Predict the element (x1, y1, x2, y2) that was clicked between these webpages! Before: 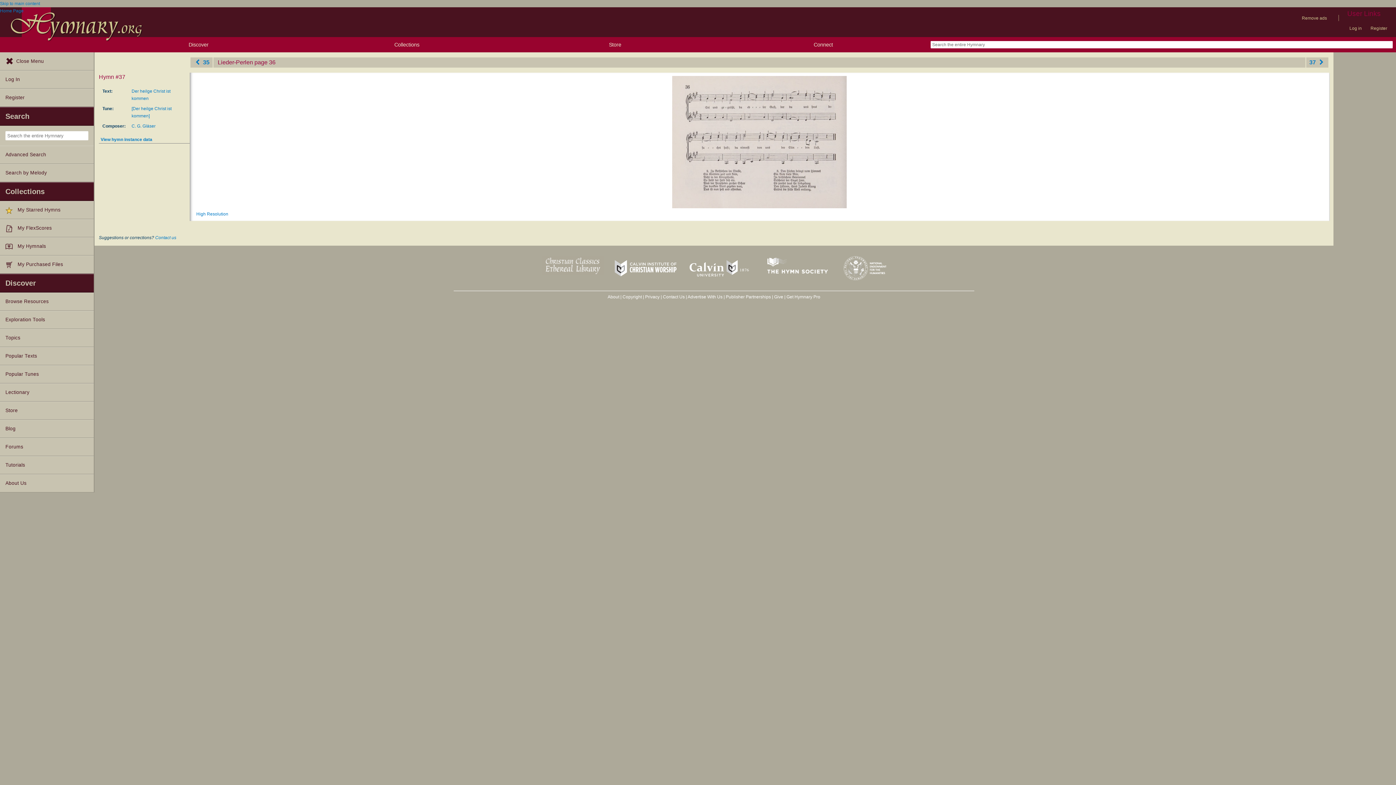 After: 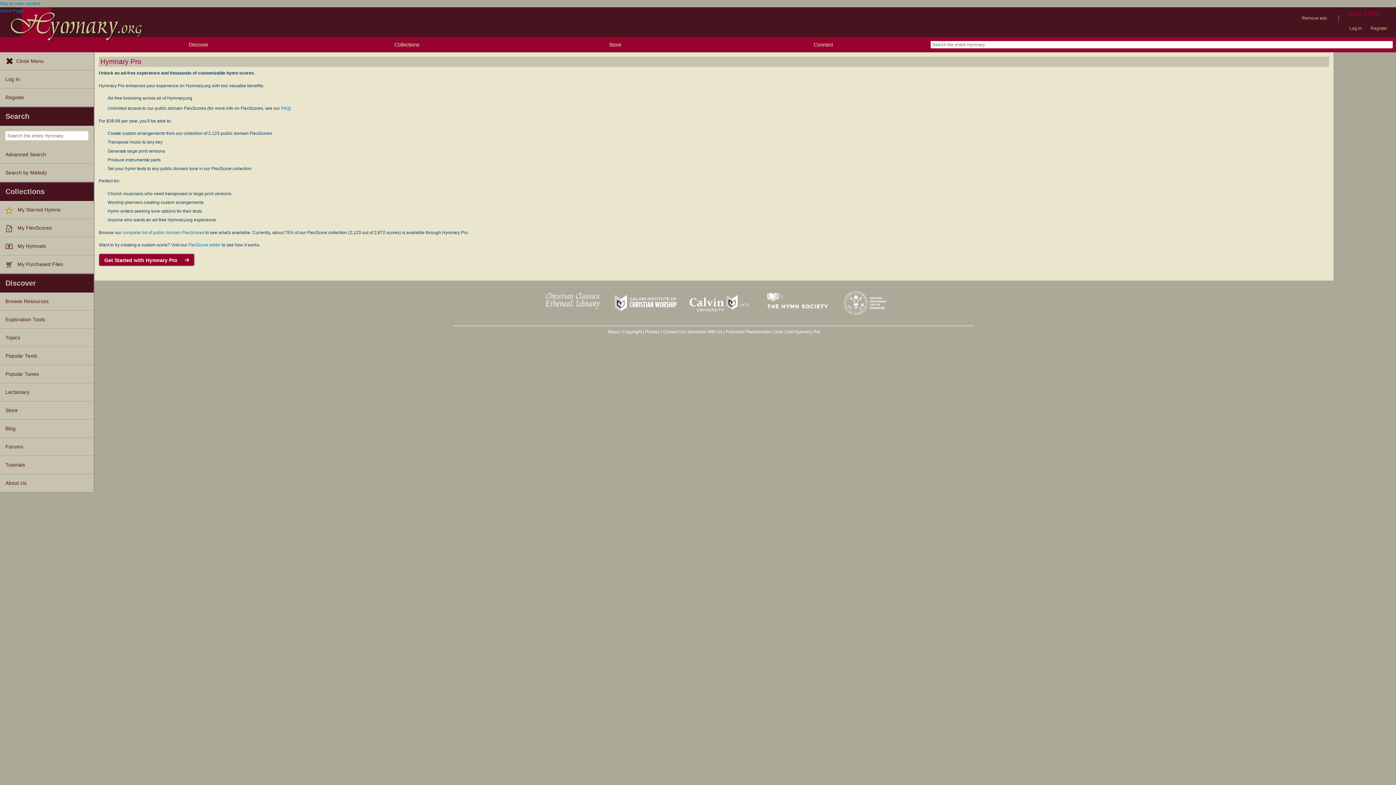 Action: bbox: (786, 294, 820, 299) label: Get Hymnary Pro